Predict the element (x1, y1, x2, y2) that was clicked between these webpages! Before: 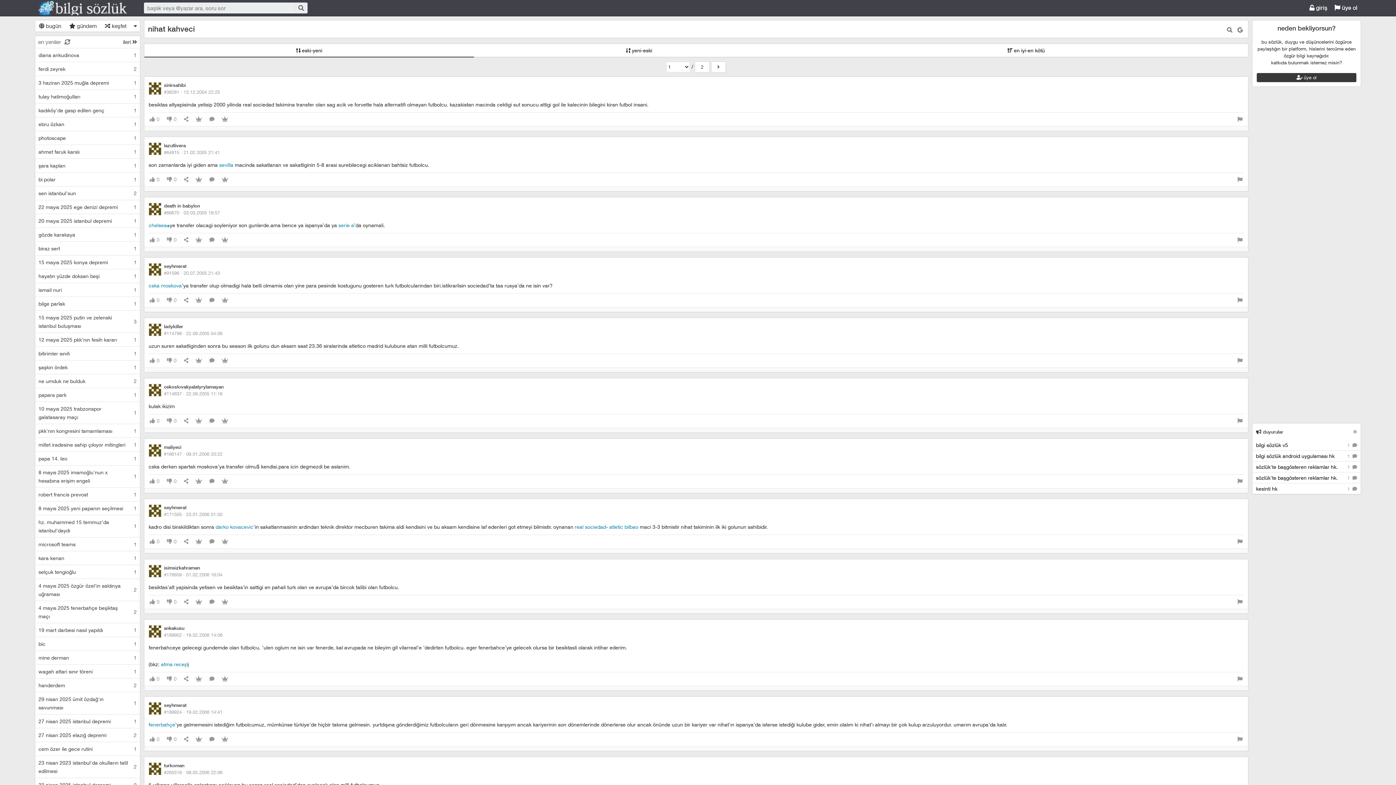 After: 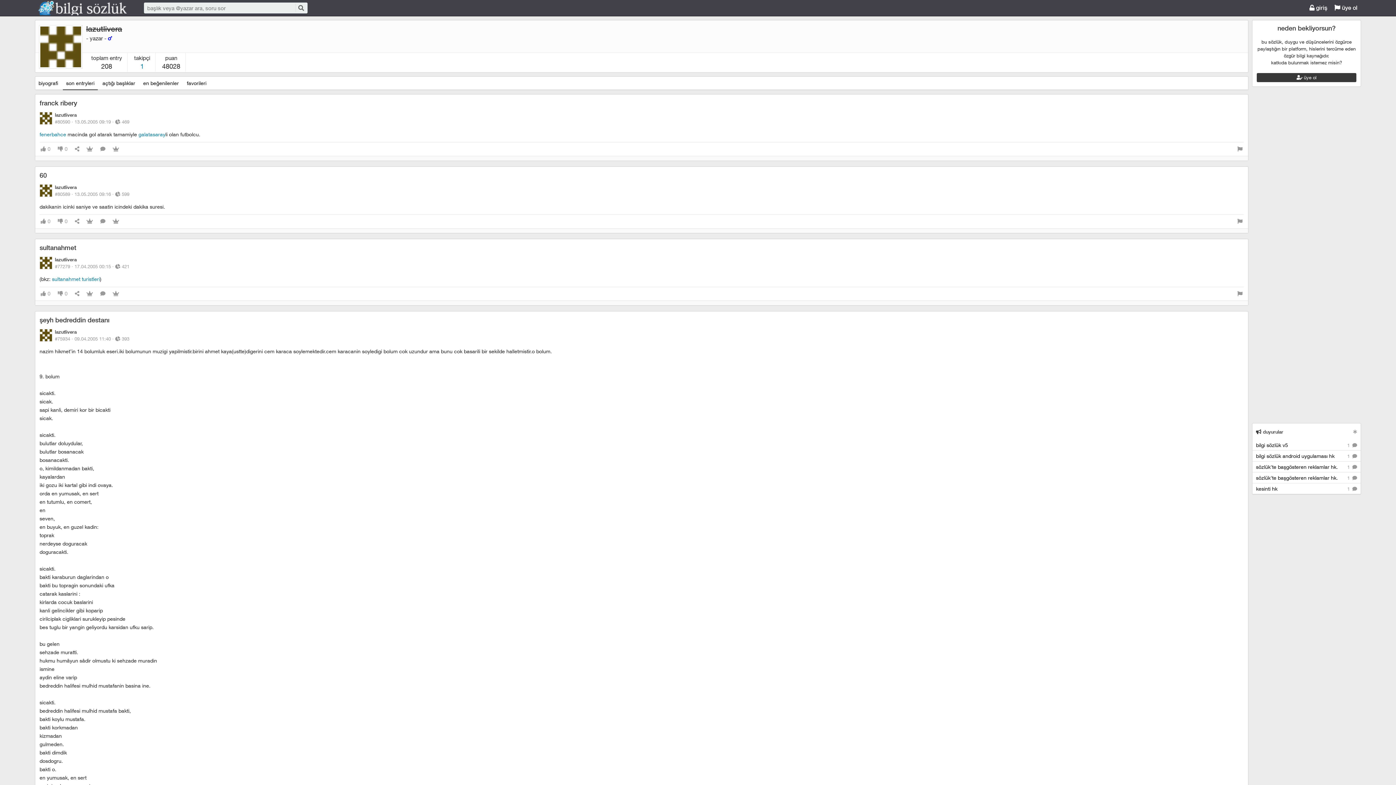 Action: bbox: (164, 141, 327, 149) label: lazutlivera